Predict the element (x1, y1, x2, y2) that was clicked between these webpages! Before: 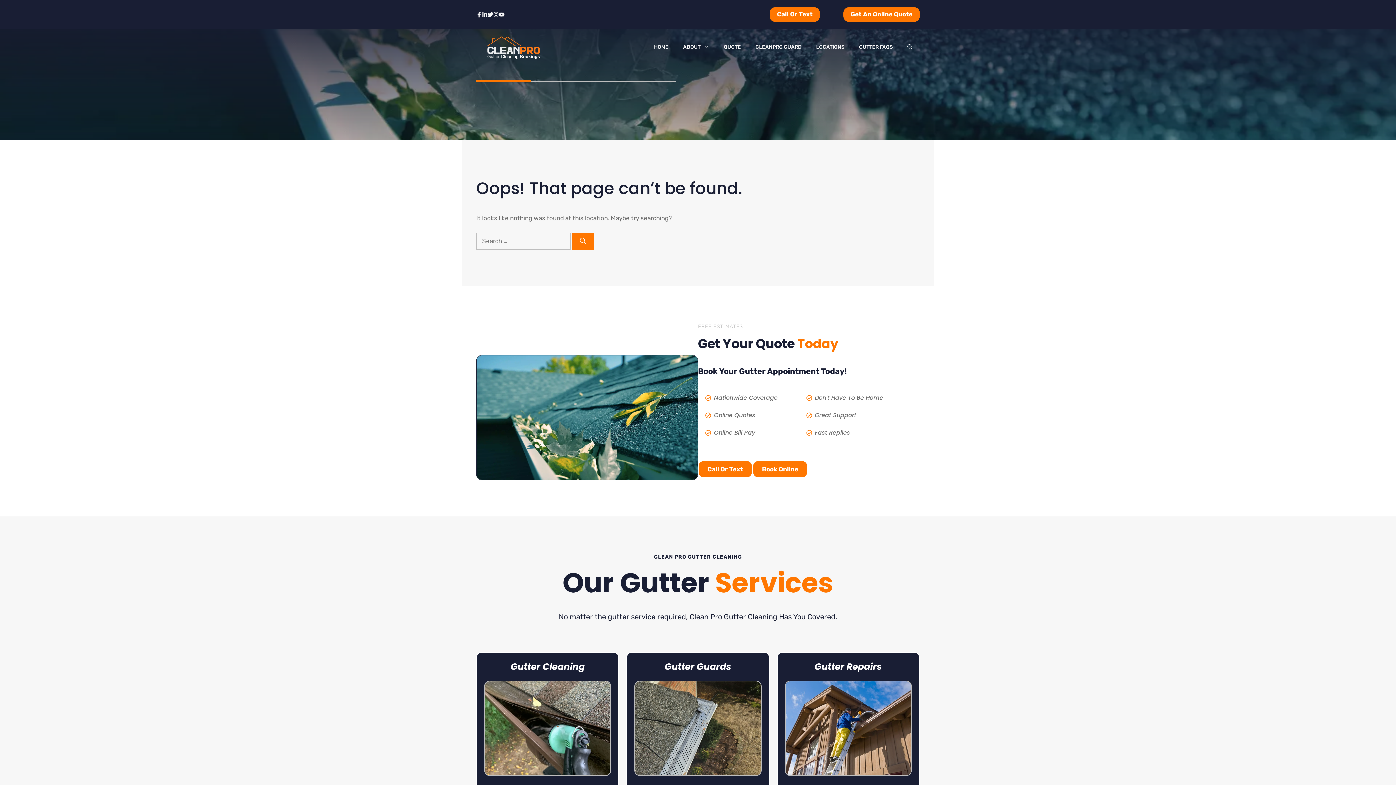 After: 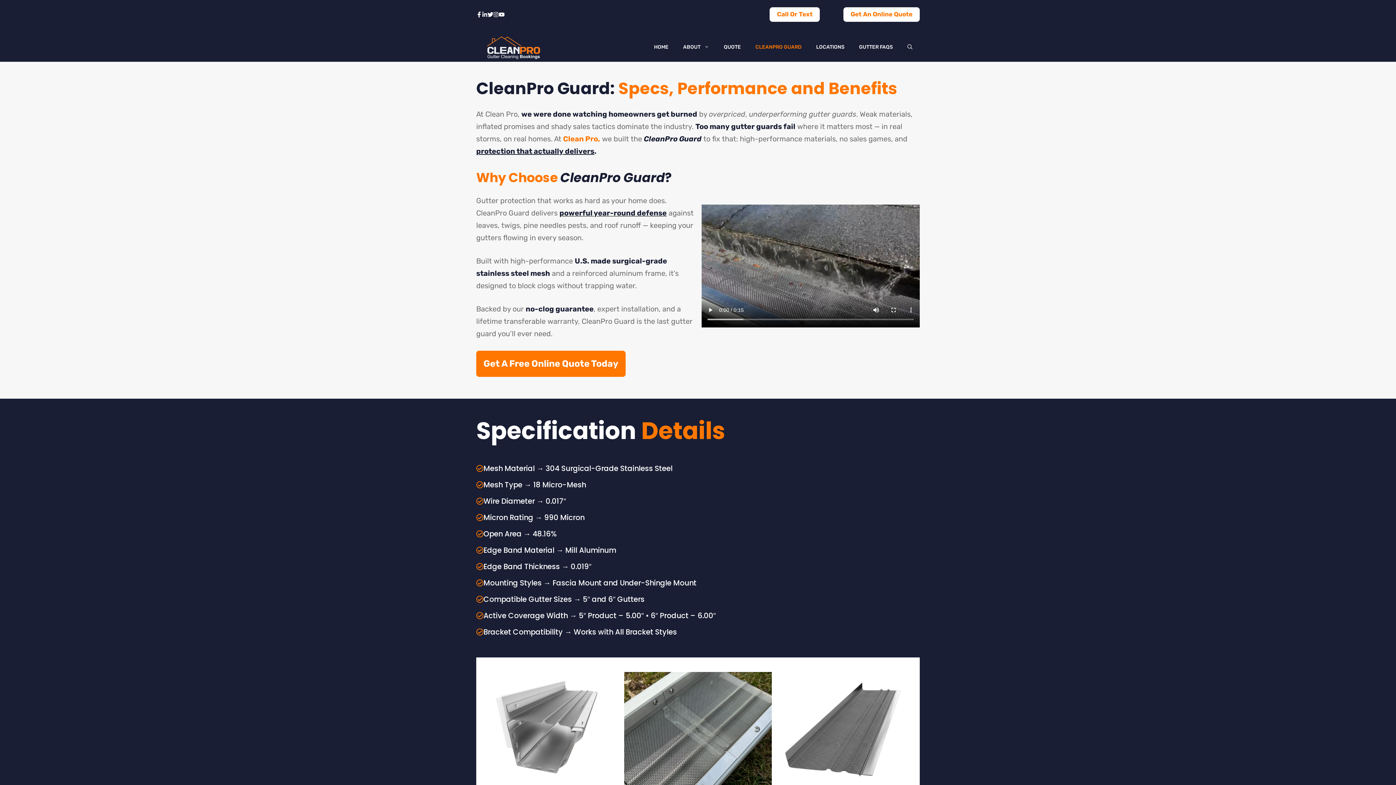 Action: label: CLEANPRO GUARD bbox: (748, 29, 809, 65)